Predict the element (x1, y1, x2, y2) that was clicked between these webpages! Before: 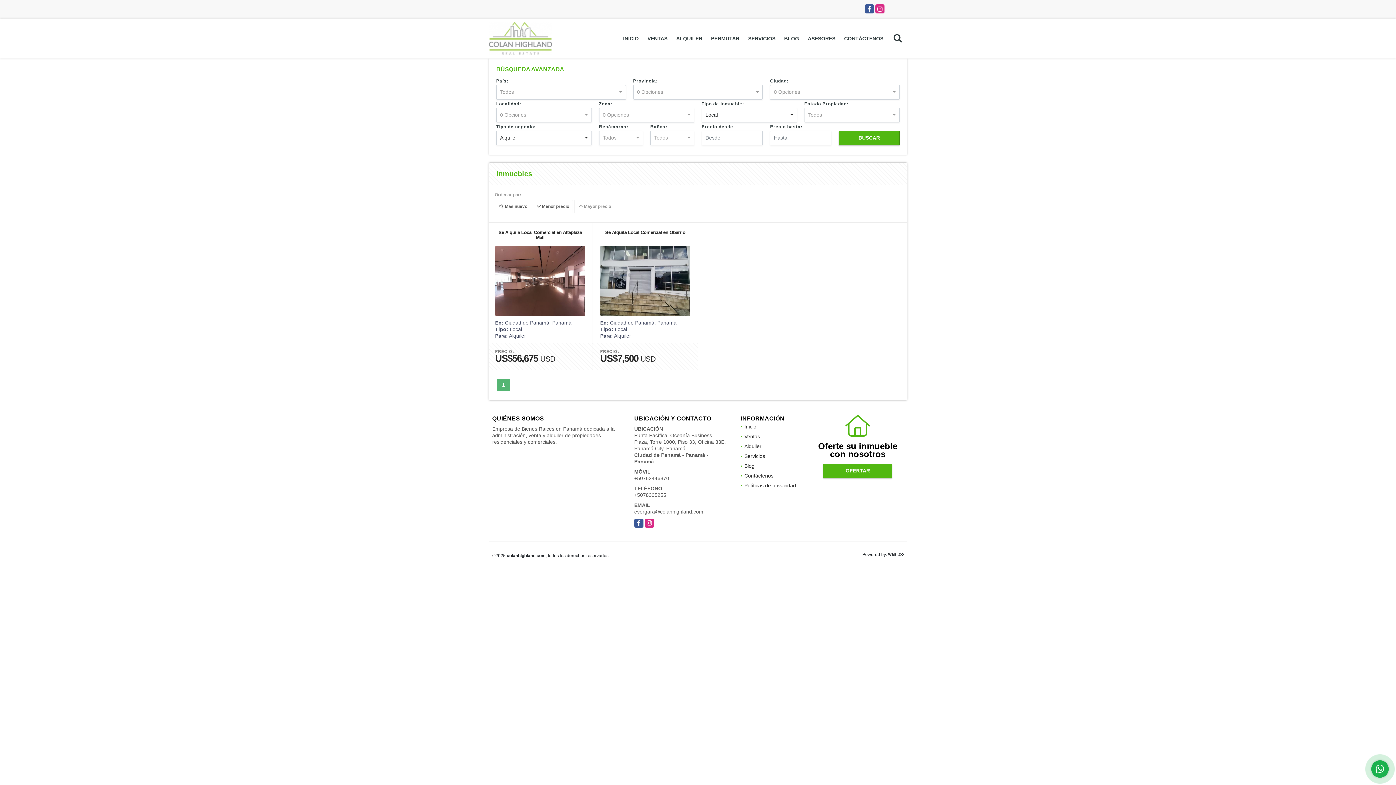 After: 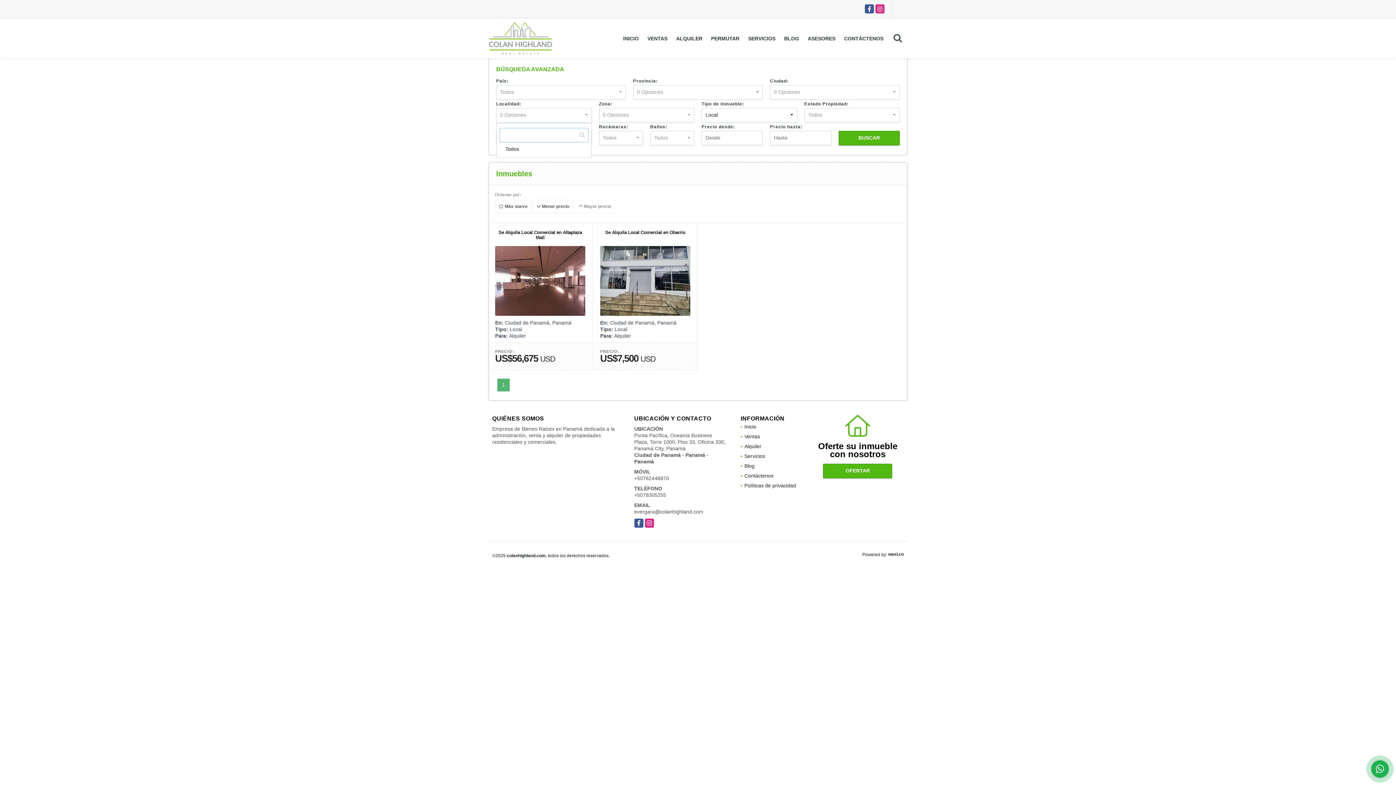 Action: bbox: (496, 107, 591, 122) label: 0 Opciones